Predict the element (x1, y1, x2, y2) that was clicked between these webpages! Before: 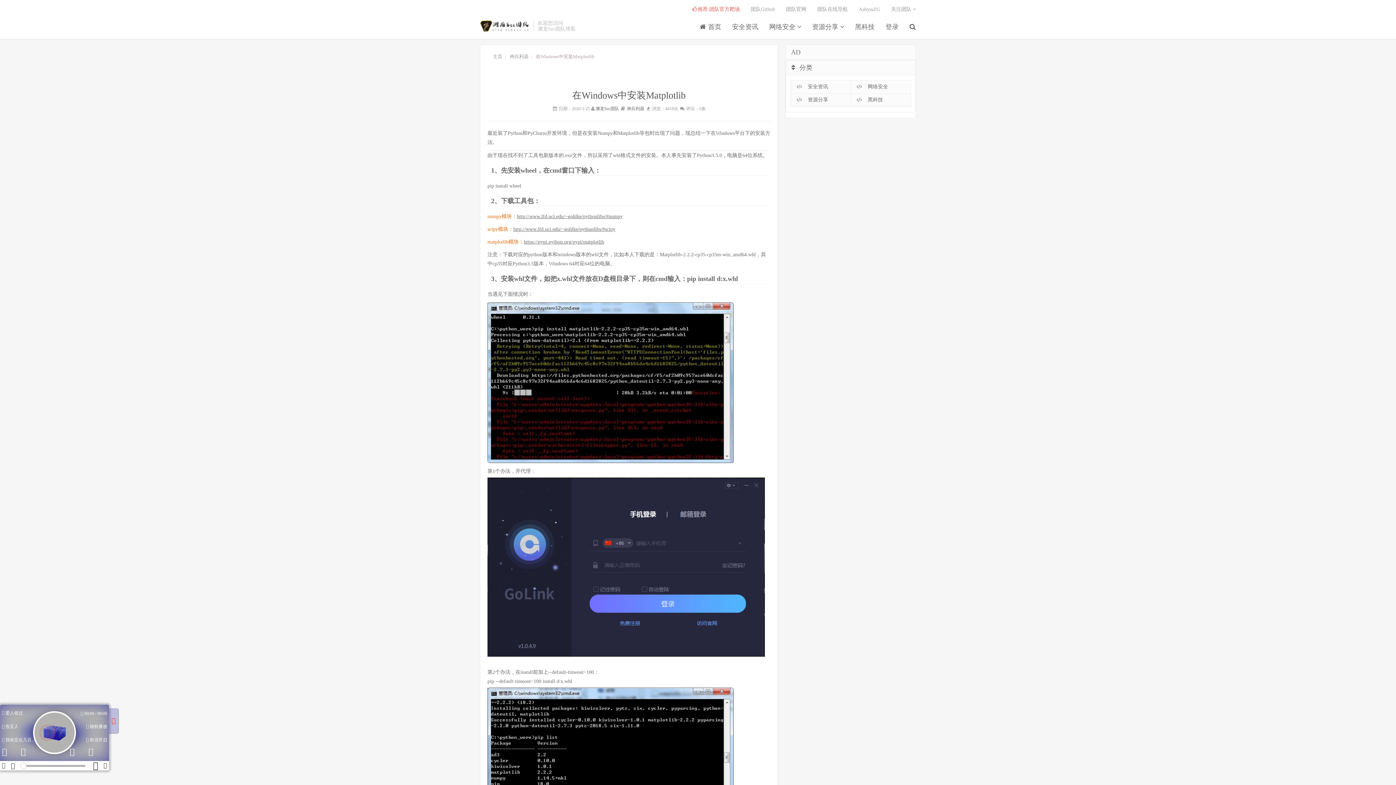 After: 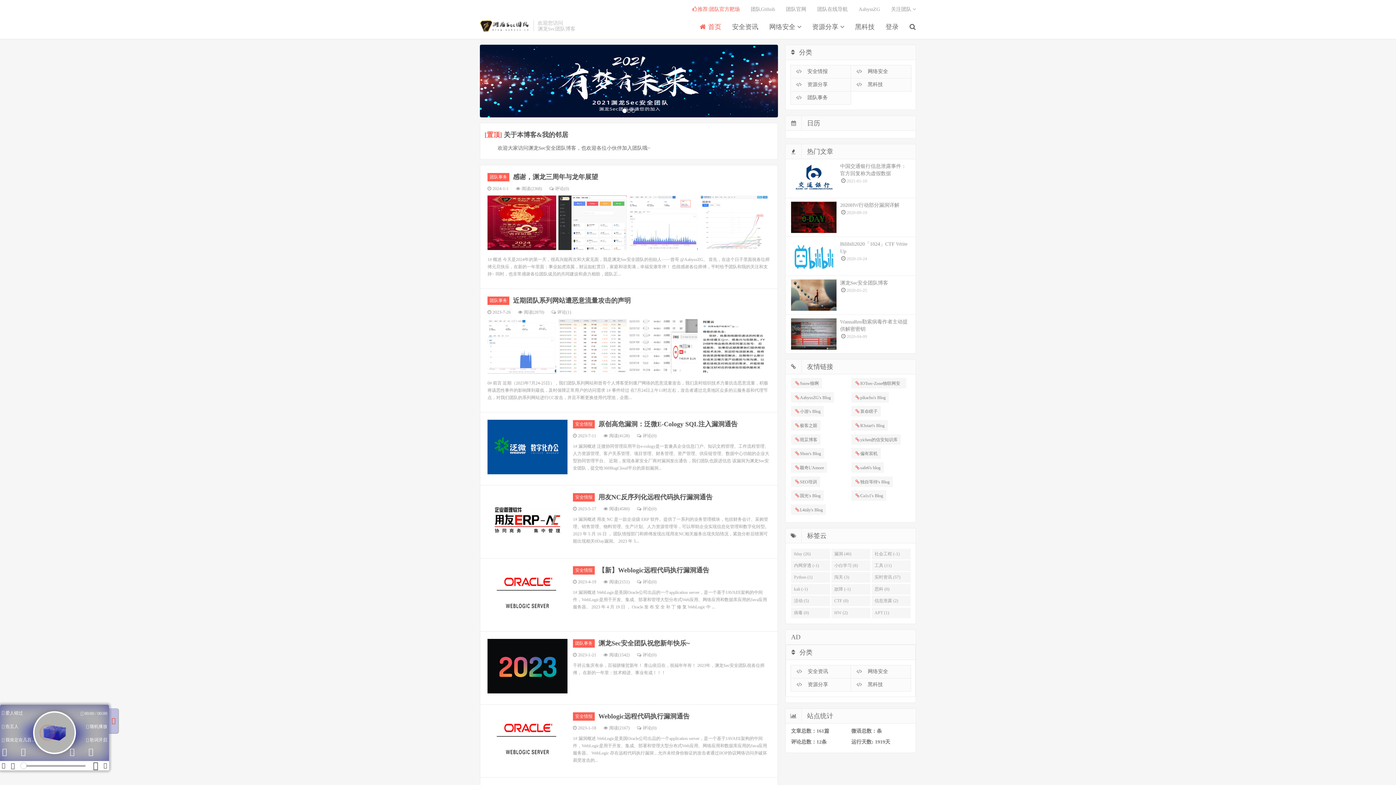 Action: label: 主页 bbox: (493, 53, 502, 59)